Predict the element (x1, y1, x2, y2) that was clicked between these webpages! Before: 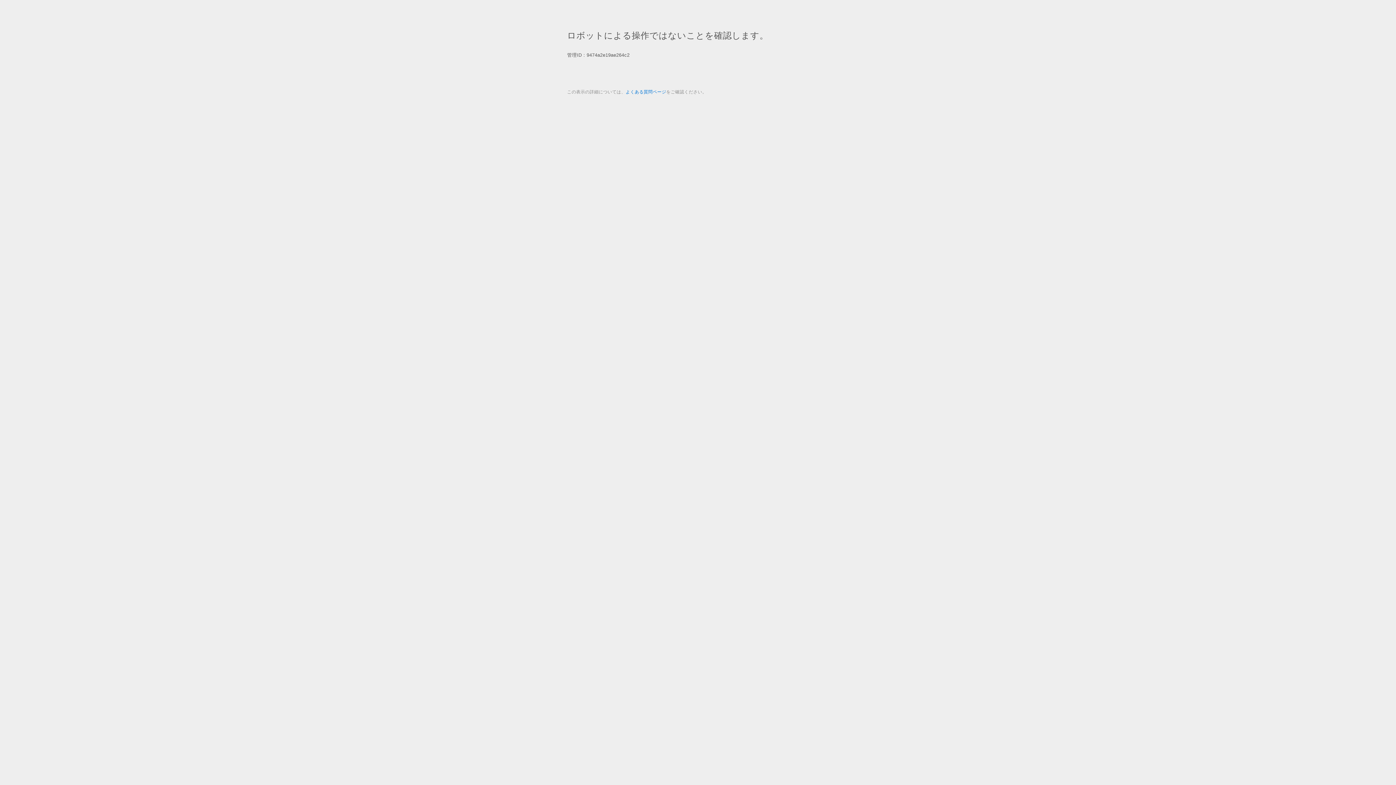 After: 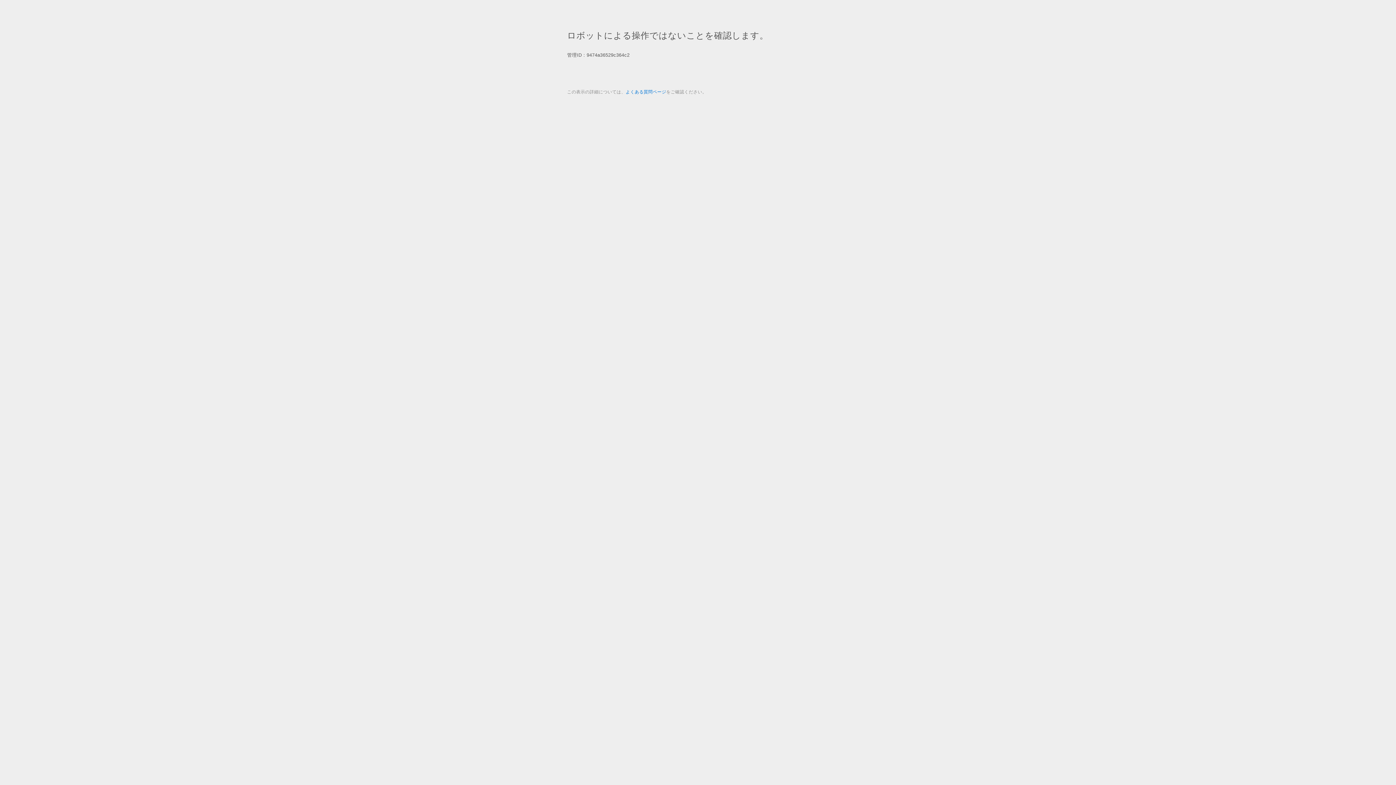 Action: label: よくある質問ページ bbox: (625, 89, 666, 94)